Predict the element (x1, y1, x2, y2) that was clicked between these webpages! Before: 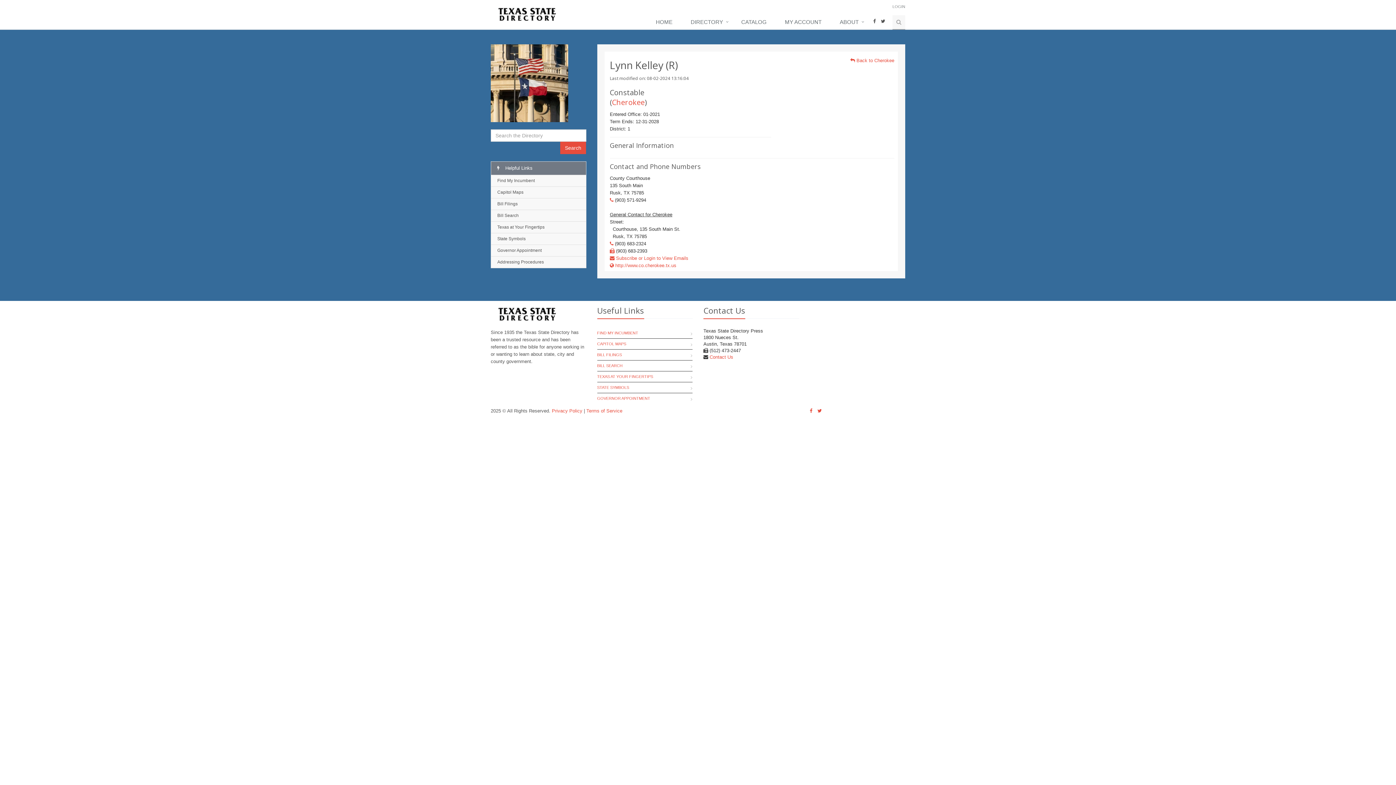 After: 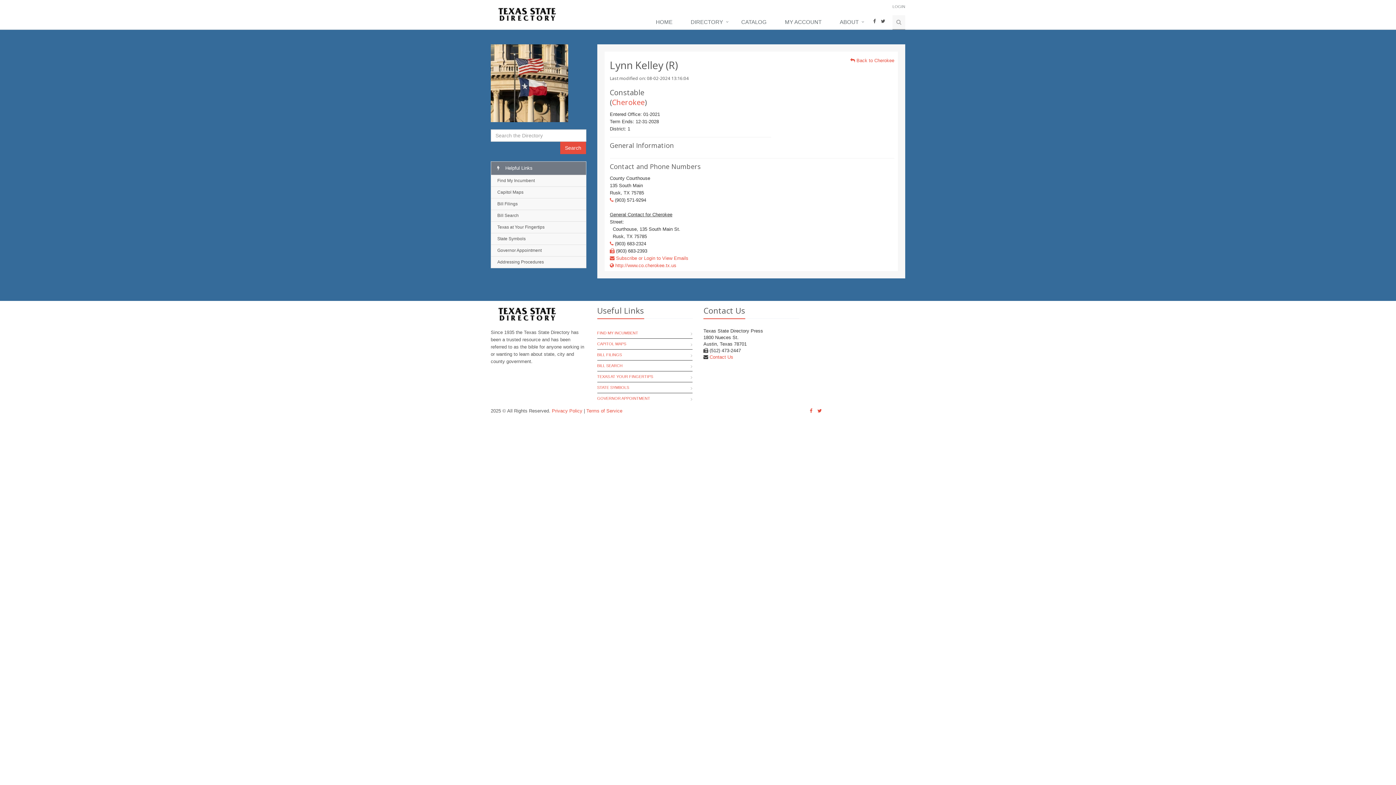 Action: bbox: (610, 248, 614, 253)